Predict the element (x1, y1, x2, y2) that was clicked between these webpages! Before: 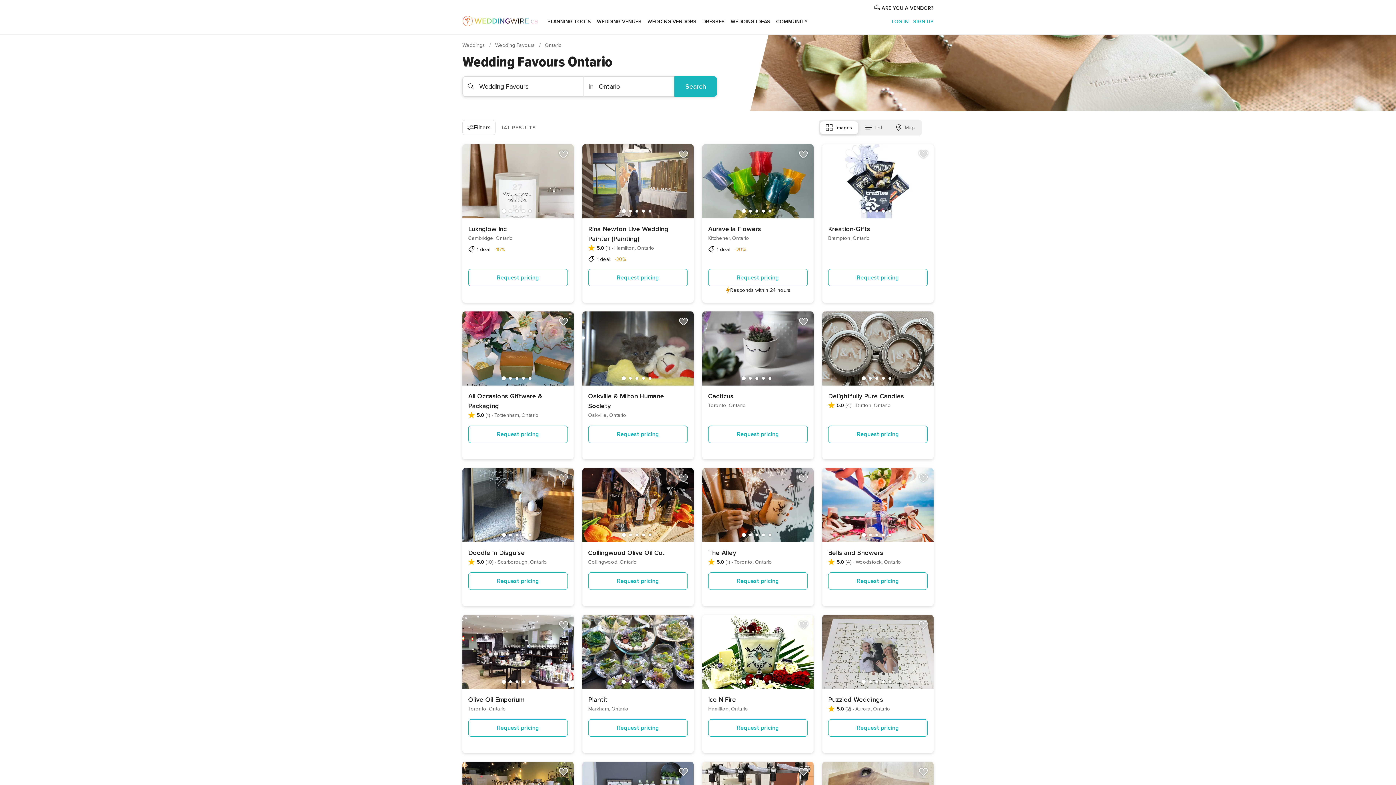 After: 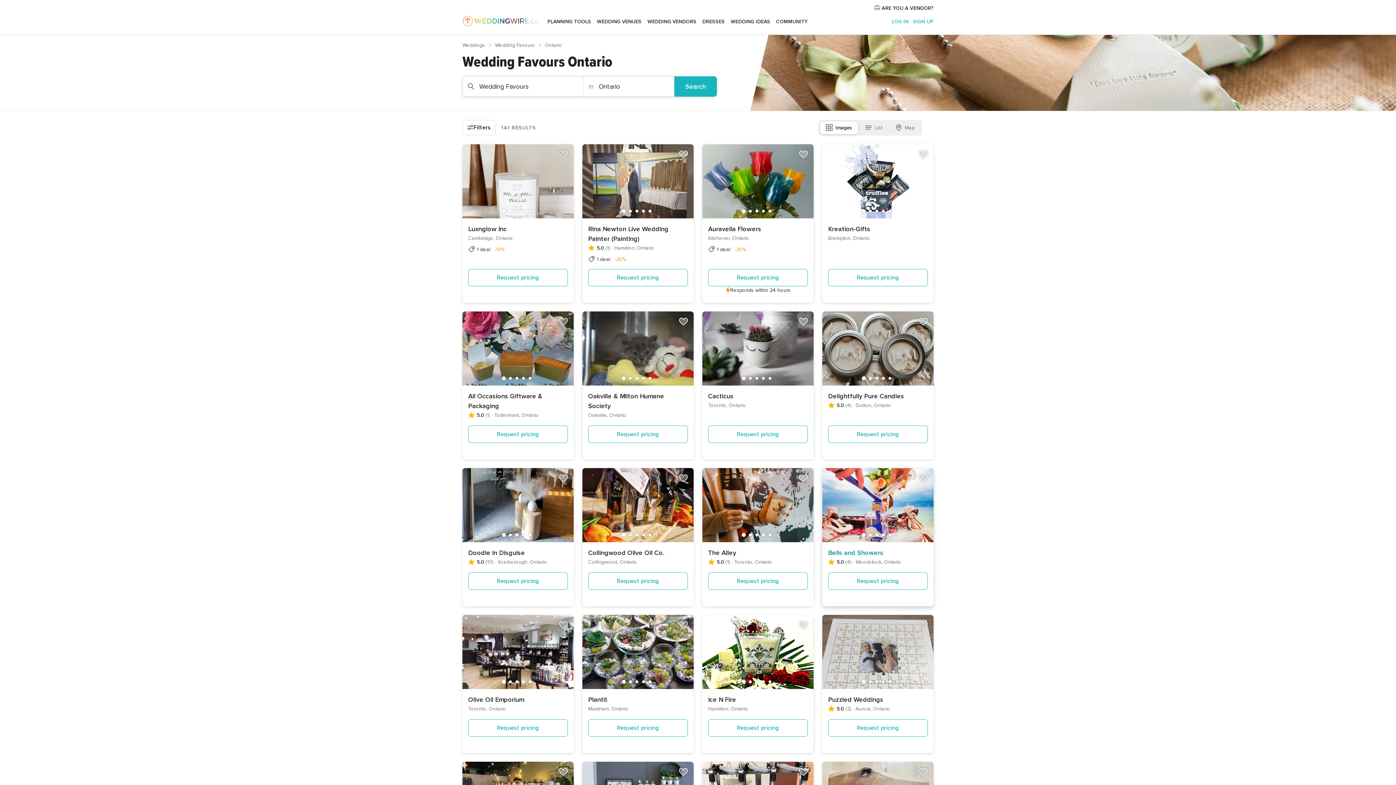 Action: label: Bells and Showers bbox: (828, 548, 928, 558)